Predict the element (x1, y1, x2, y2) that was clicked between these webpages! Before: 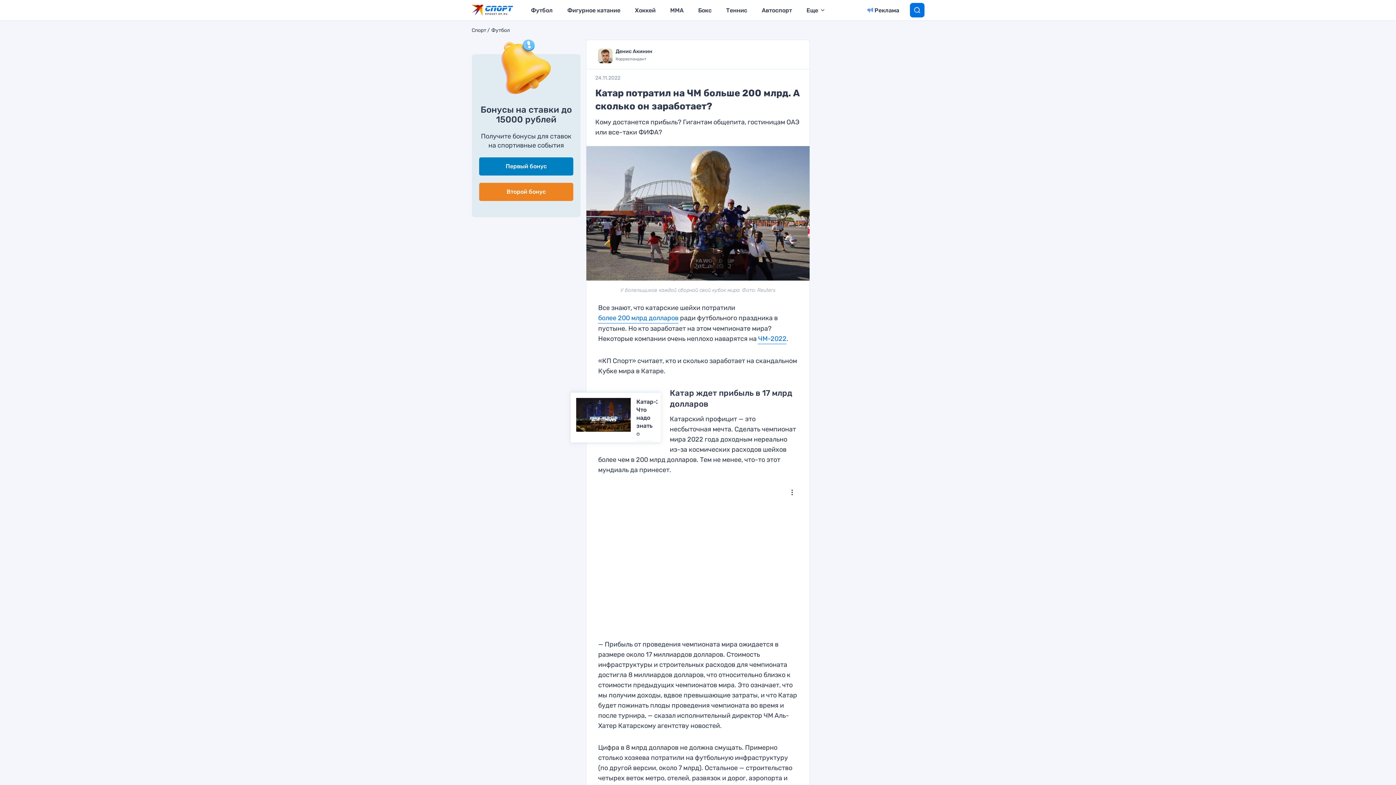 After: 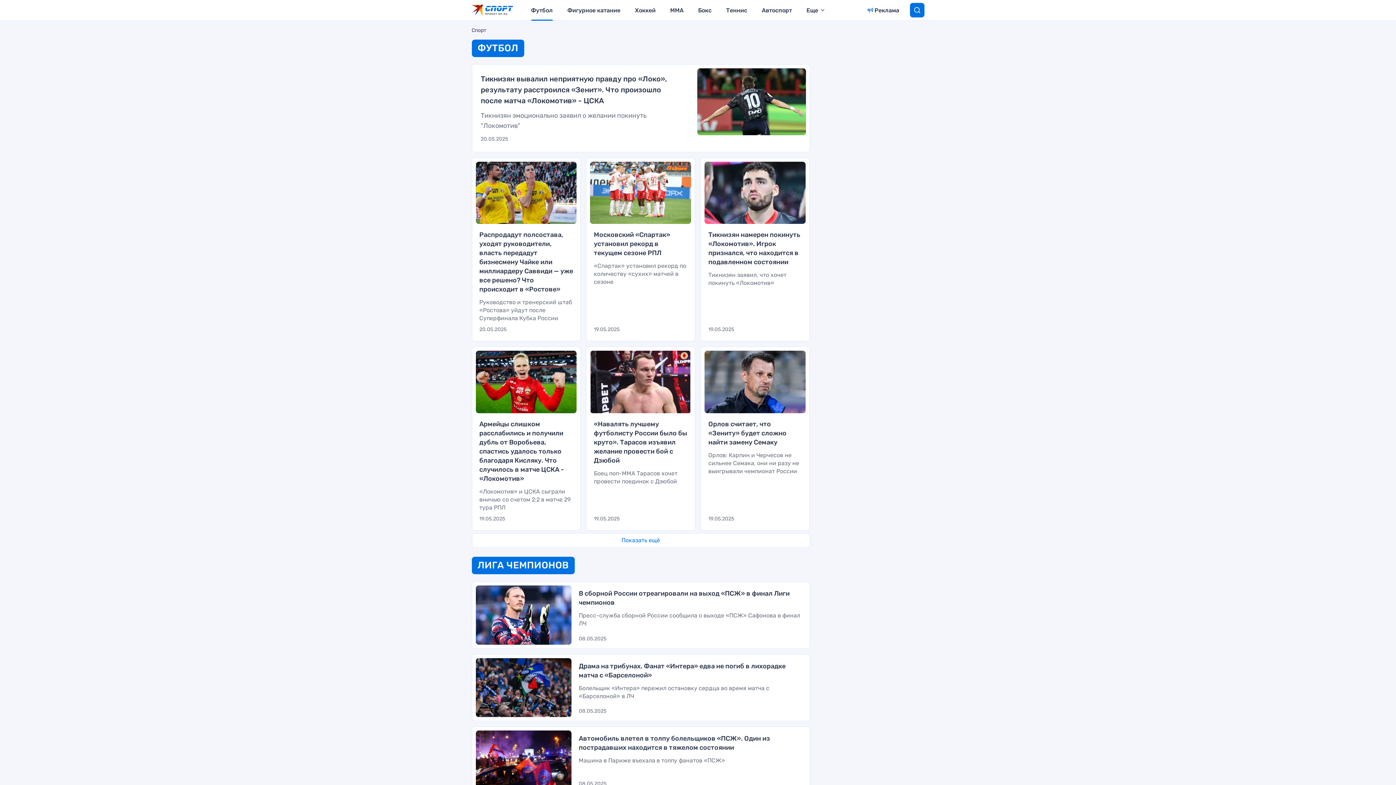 Action: label: Футбол bbox: (531, 0, 552, 20)